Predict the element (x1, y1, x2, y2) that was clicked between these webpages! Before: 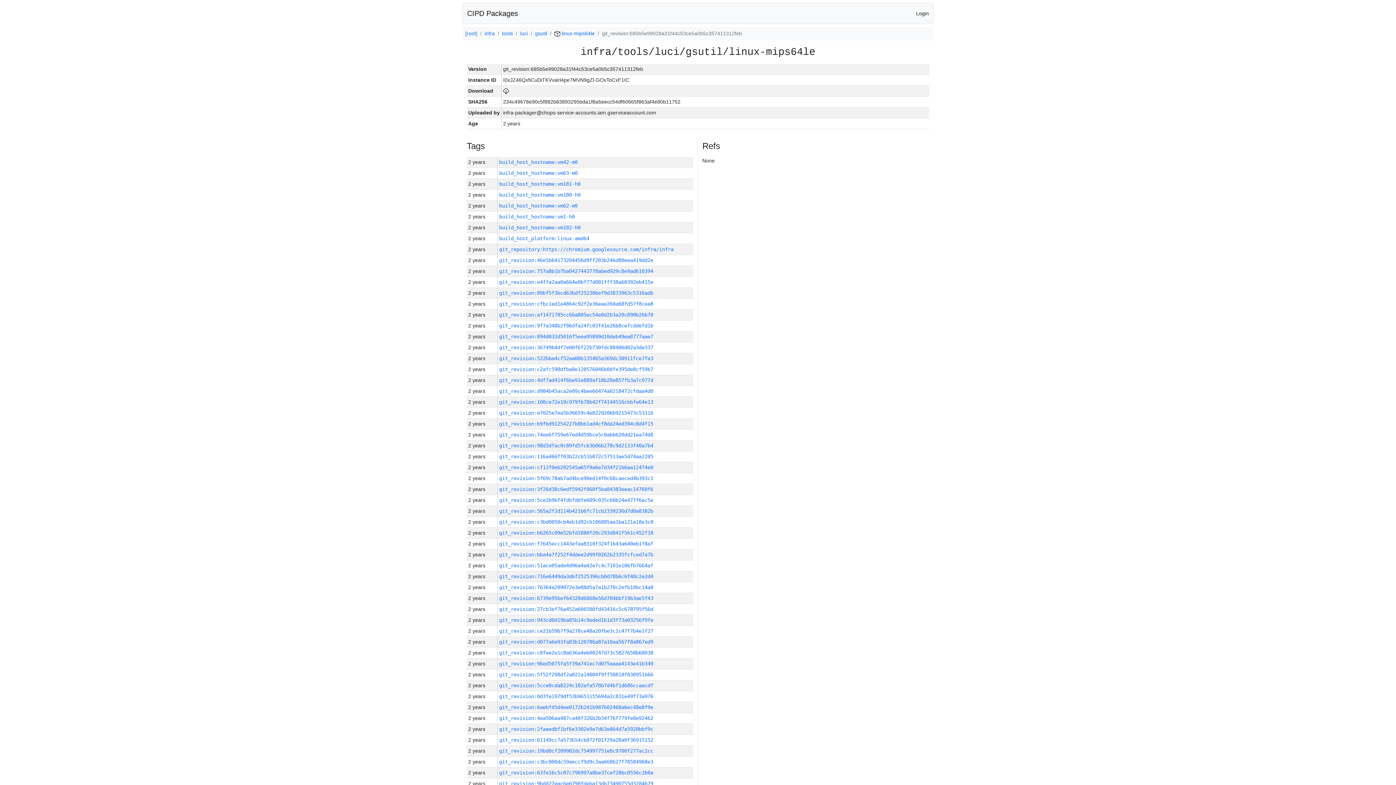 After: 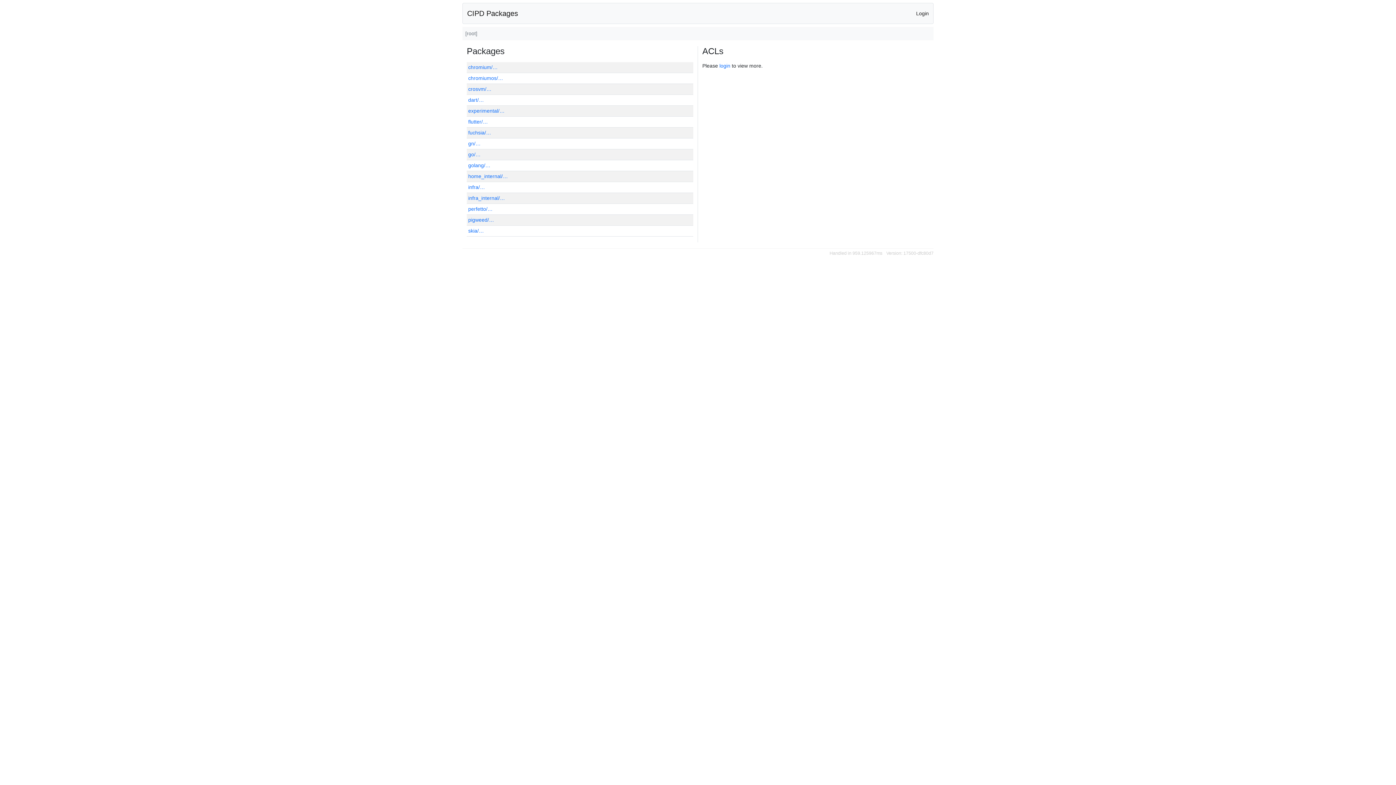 Action: label: [root] bbox: (465, 30, 477, 36)